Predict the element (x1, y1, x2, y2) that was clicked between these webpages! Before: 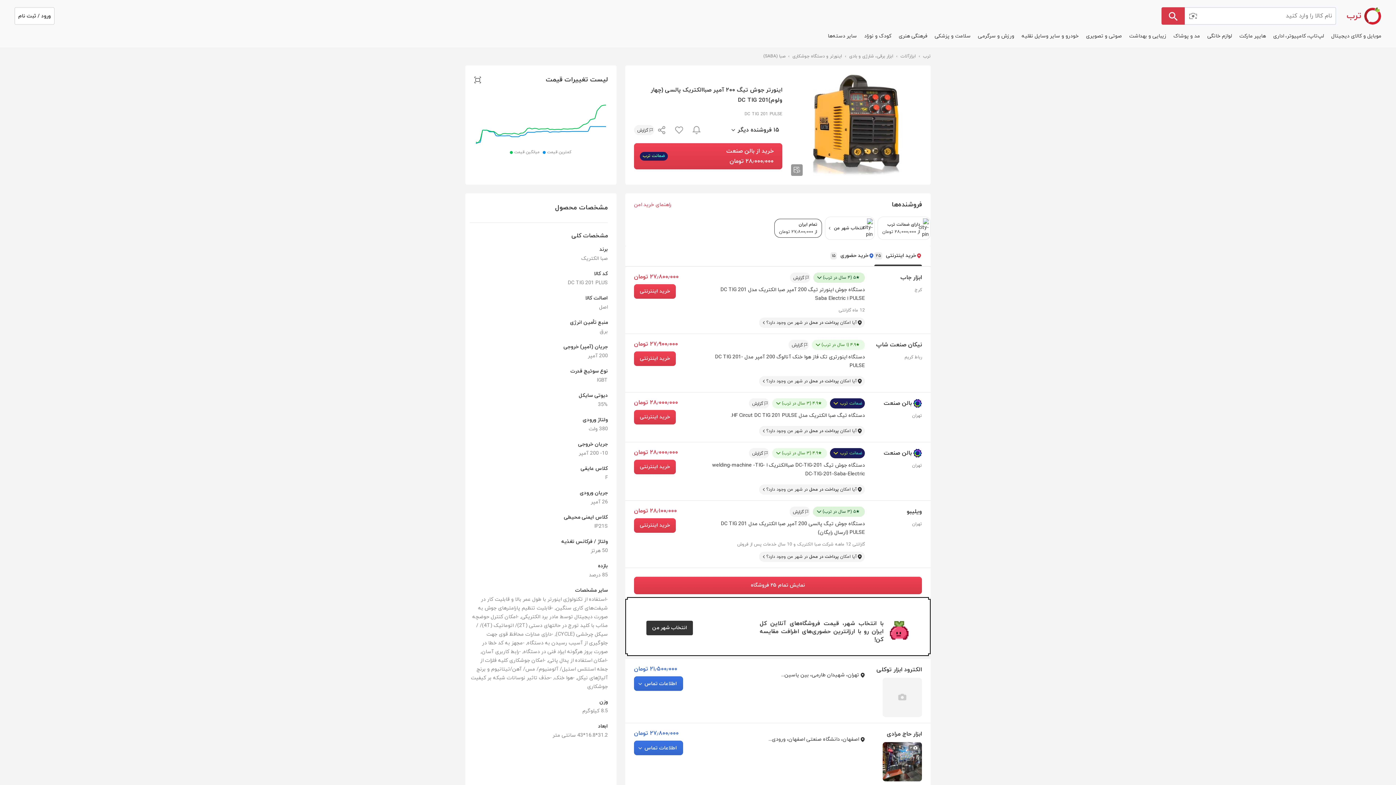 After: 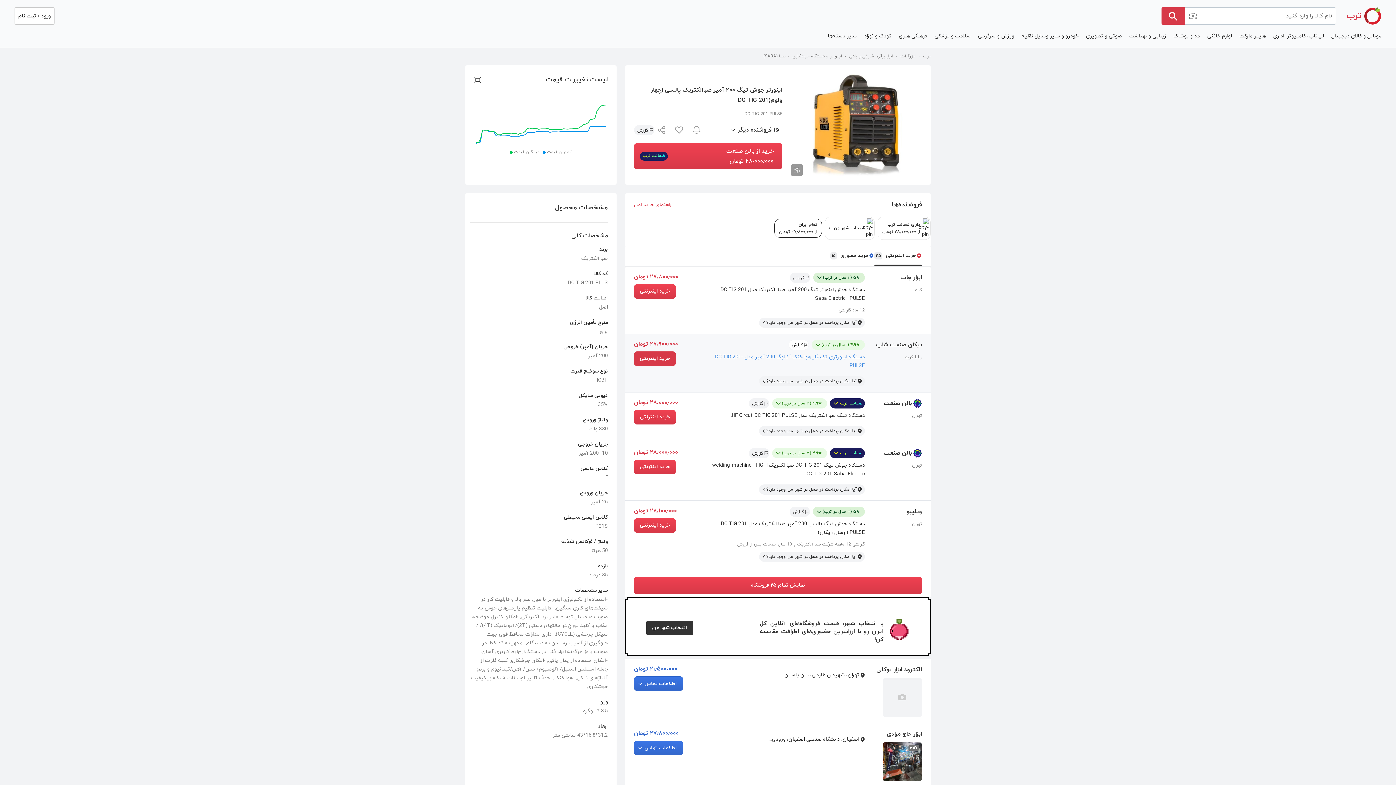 Action: bbox: (634, 348, 676, 366) label: خرید اینترنتی